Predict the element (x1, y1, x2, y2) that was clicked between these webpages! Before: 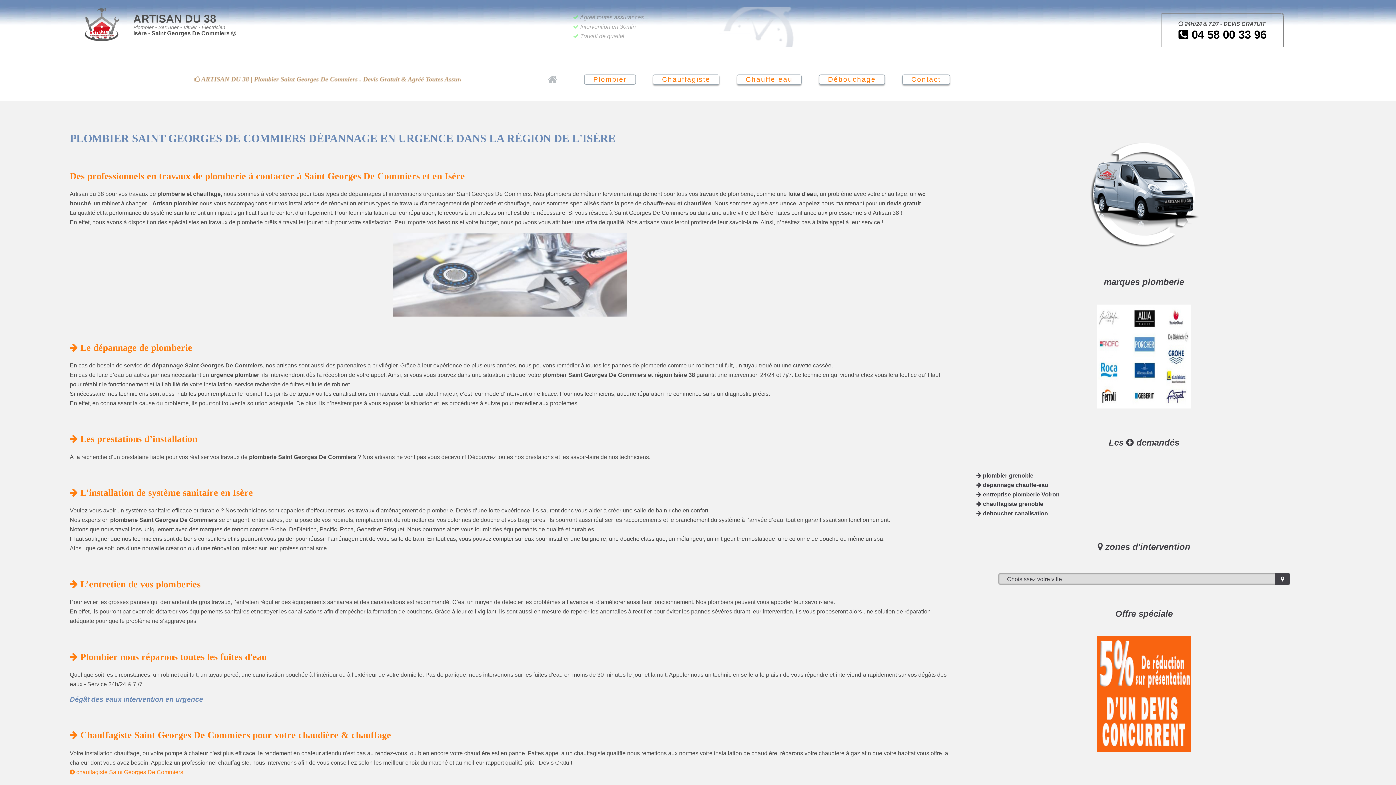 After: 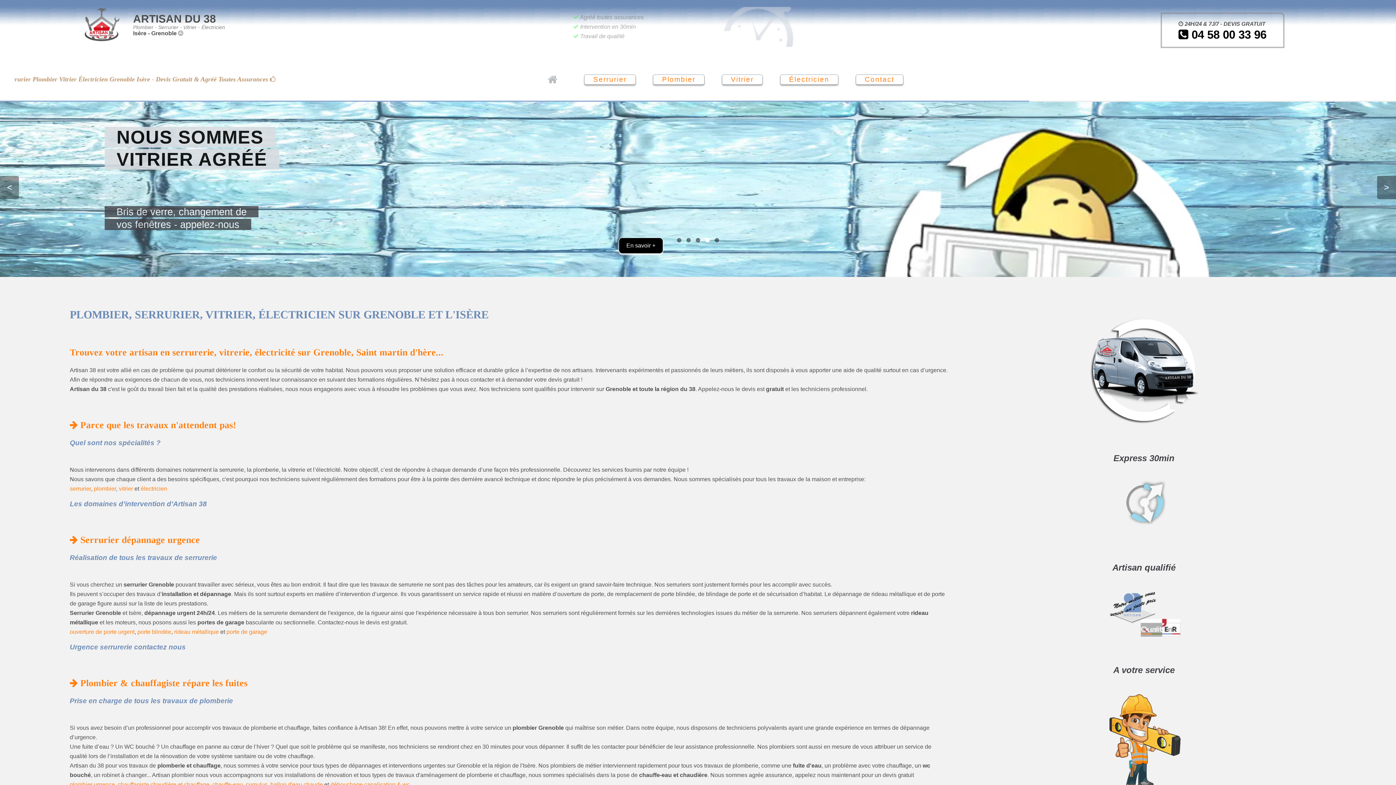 Action: bbox: (547, 73, 558, 85)